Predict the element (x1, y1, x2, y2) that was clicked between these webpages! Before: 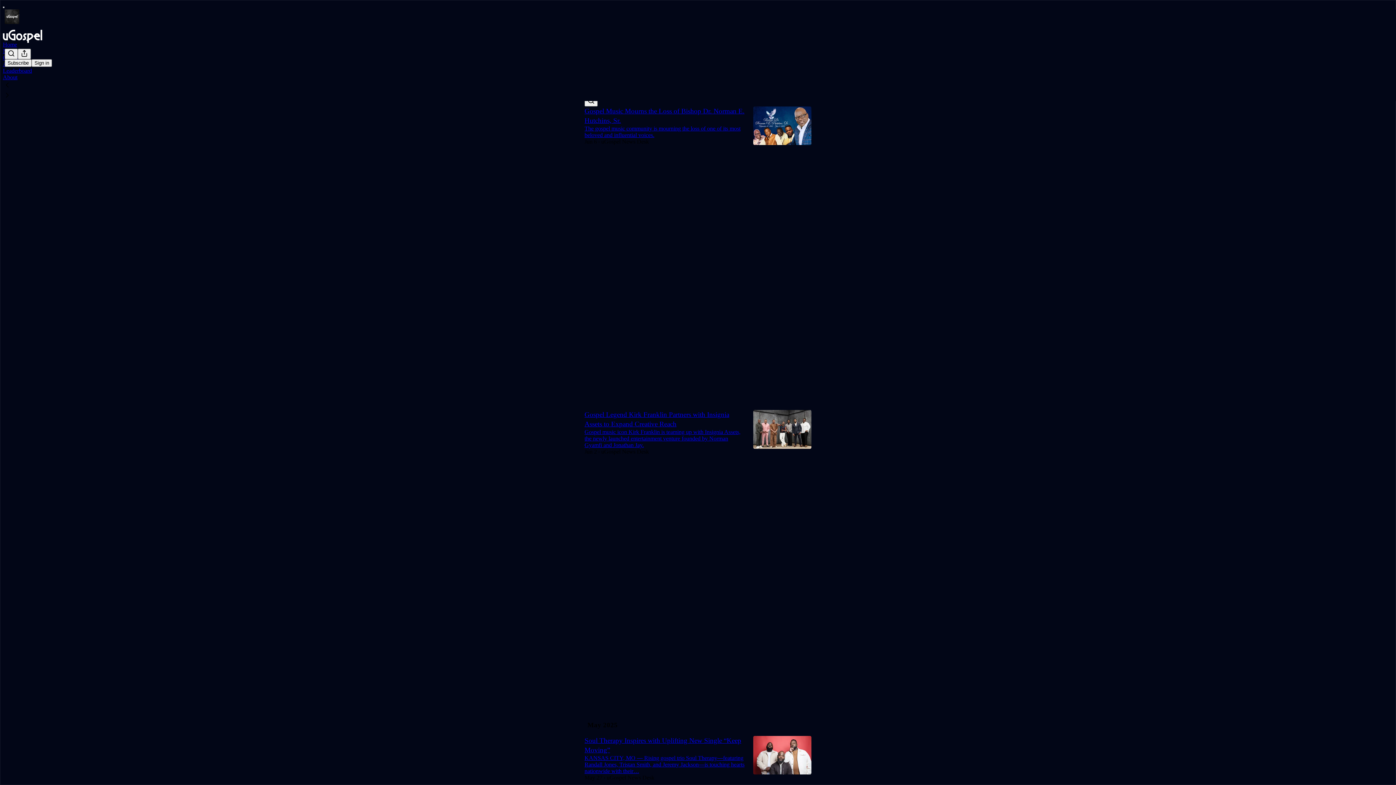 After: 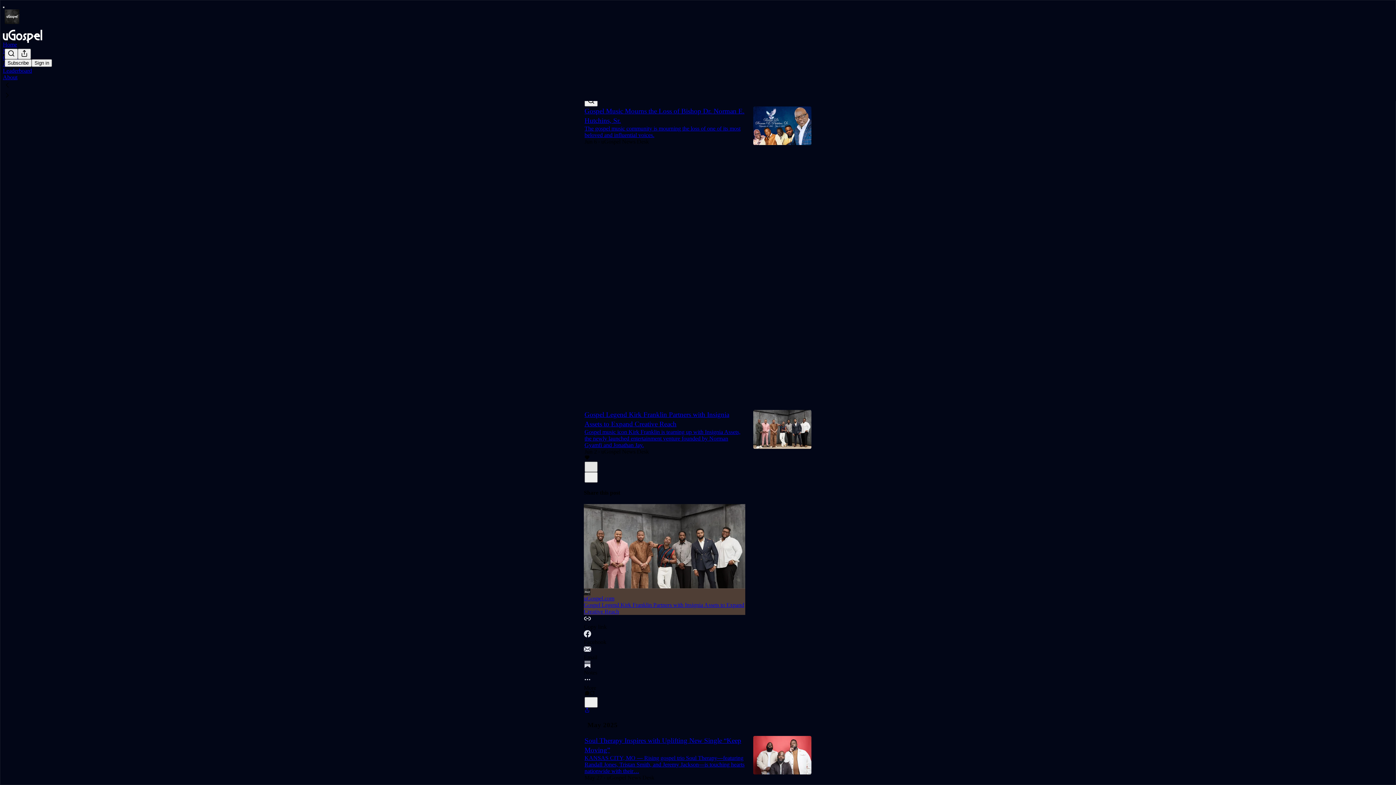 Action: label: X bbox: (584, 461, 597, 472)